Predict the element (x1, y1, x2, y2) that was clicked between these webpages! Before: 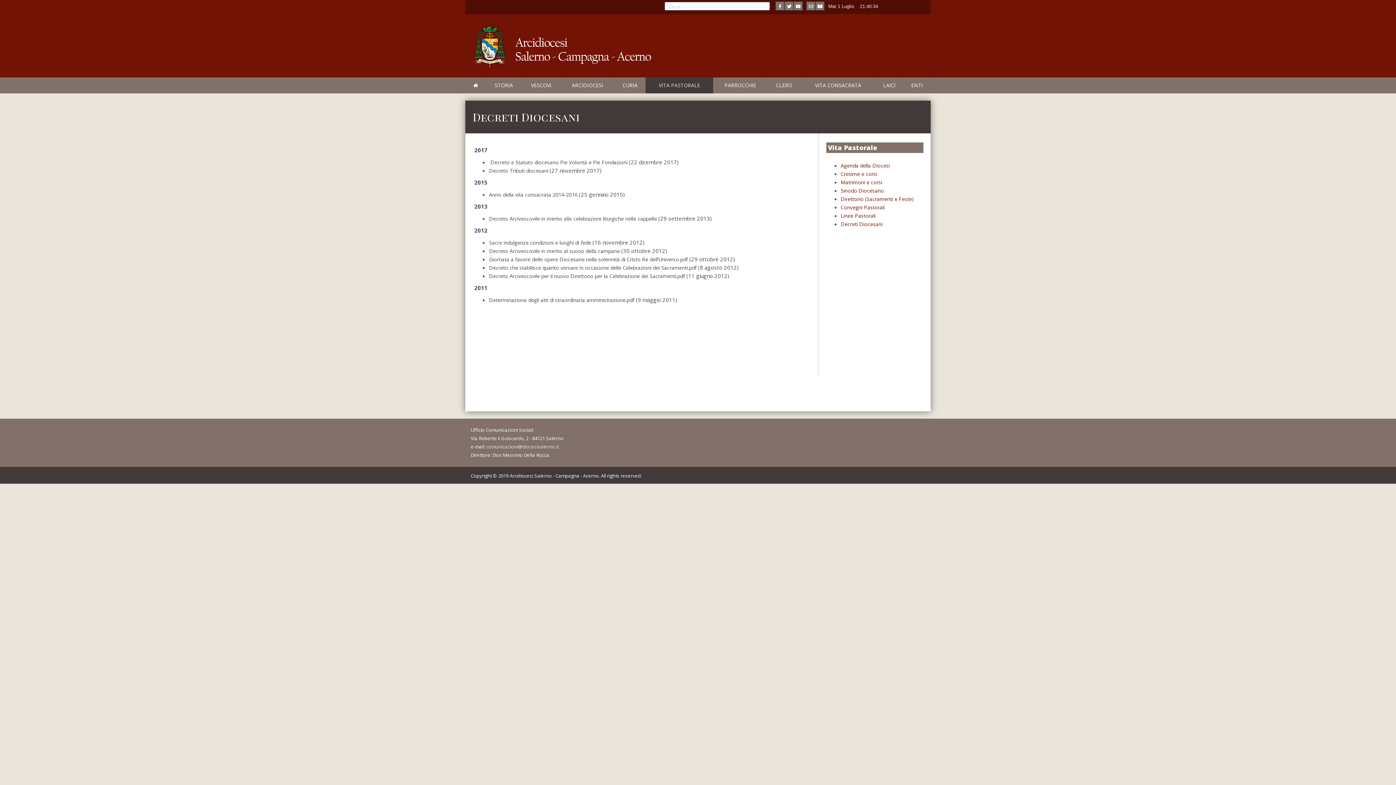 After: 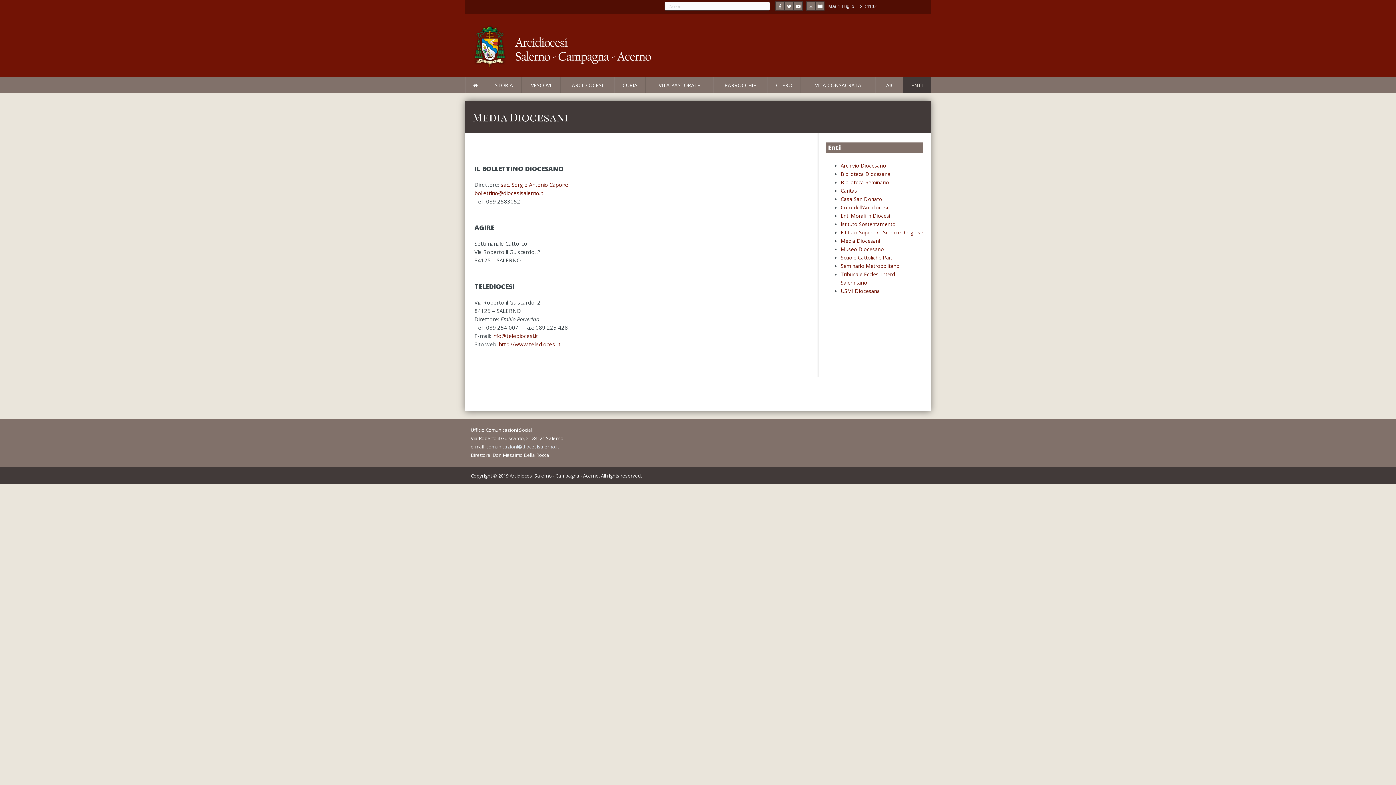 Action: bbox: (882, 90, 924, 90) label: Media Diocesani